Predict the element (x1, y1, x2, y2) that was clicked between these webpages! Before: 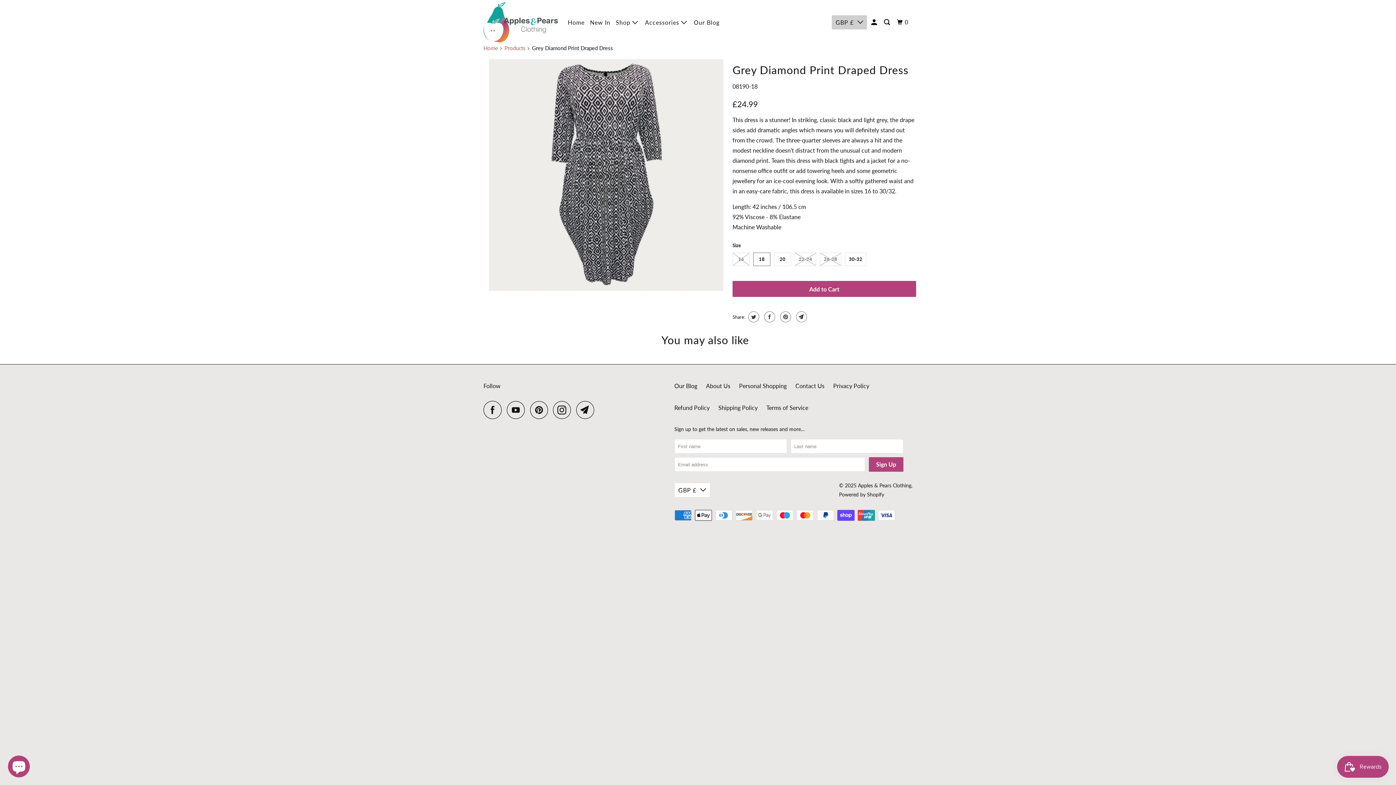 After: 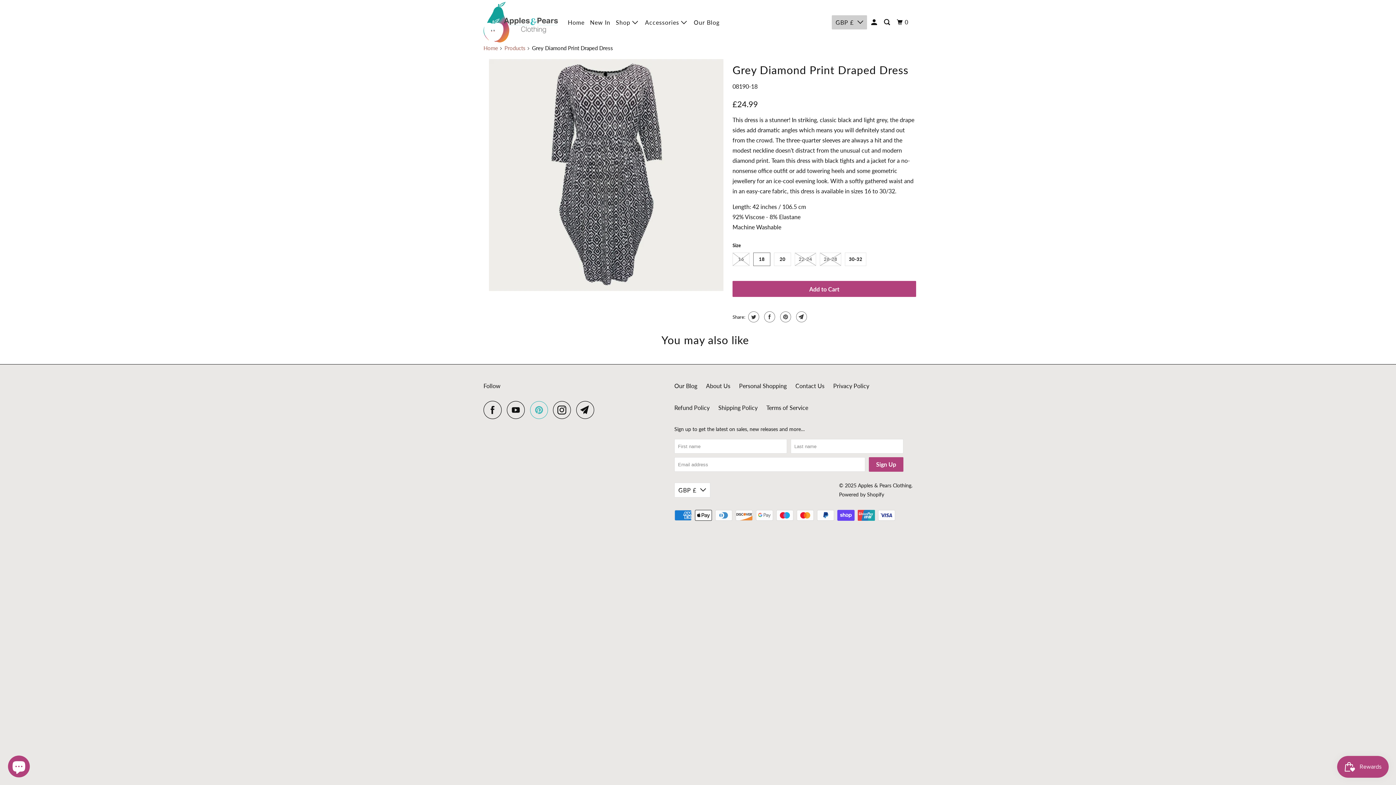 Action: bbox: (530, 401, 551, 419)